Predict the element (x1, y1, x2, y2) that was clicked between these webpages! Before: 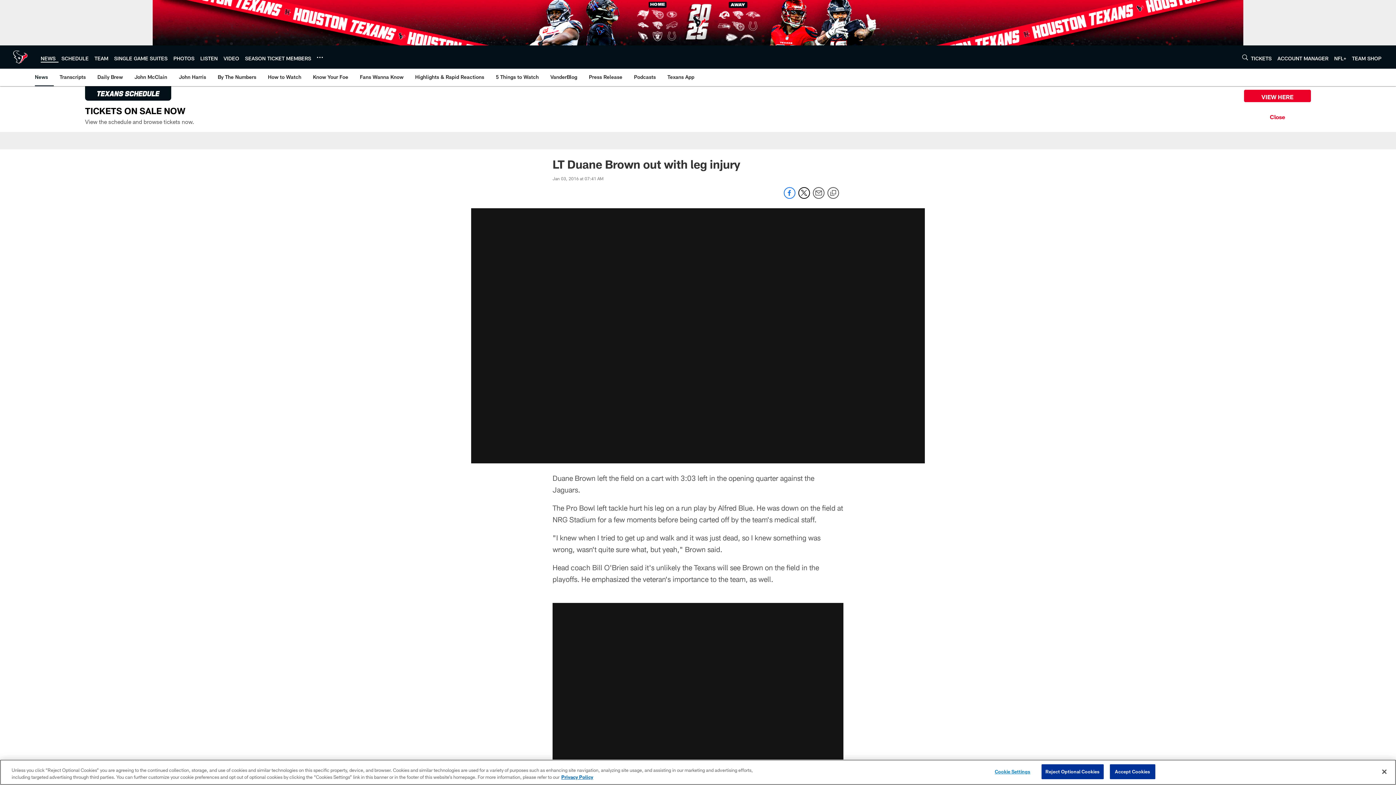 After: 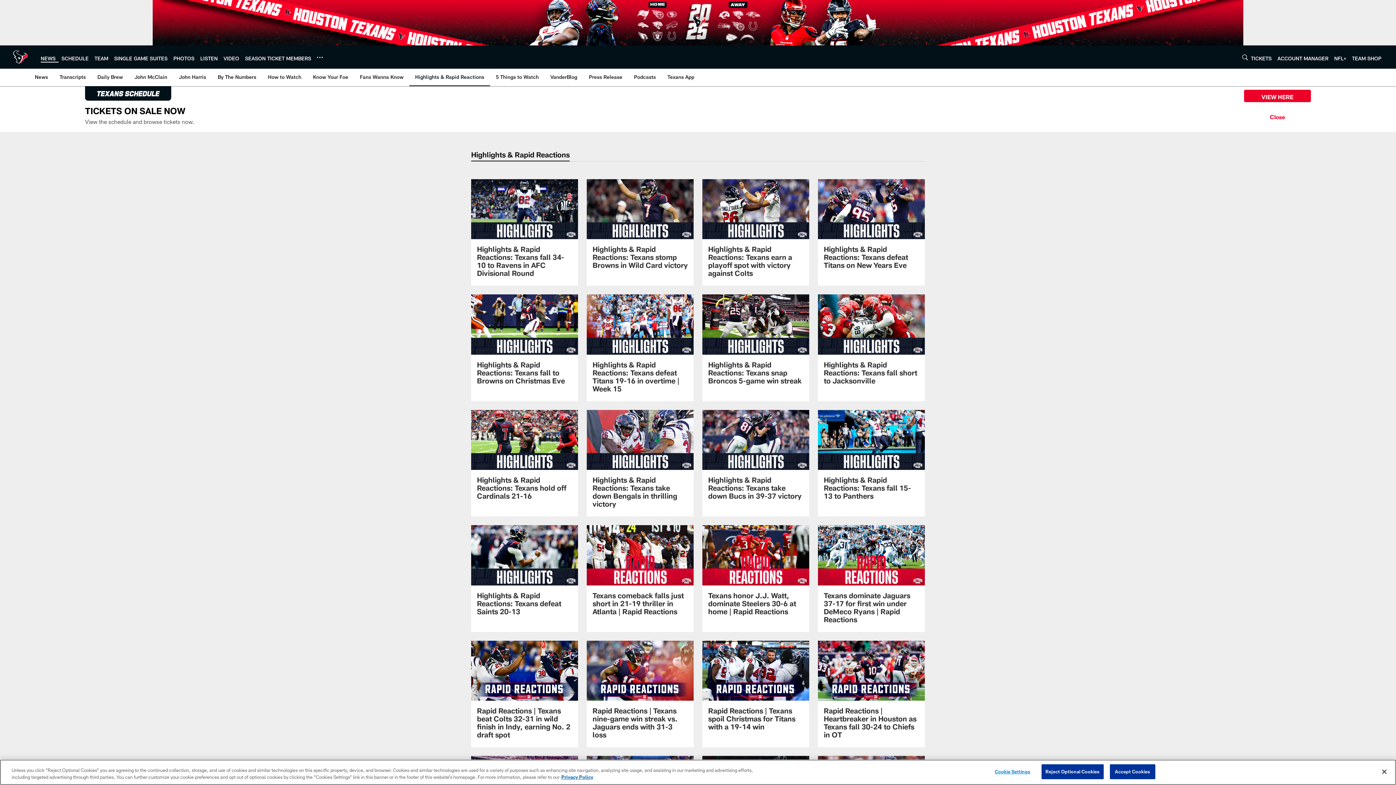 Action: label: Highlights & Rapid Reactions bbox: (412, 68, 487, 85)